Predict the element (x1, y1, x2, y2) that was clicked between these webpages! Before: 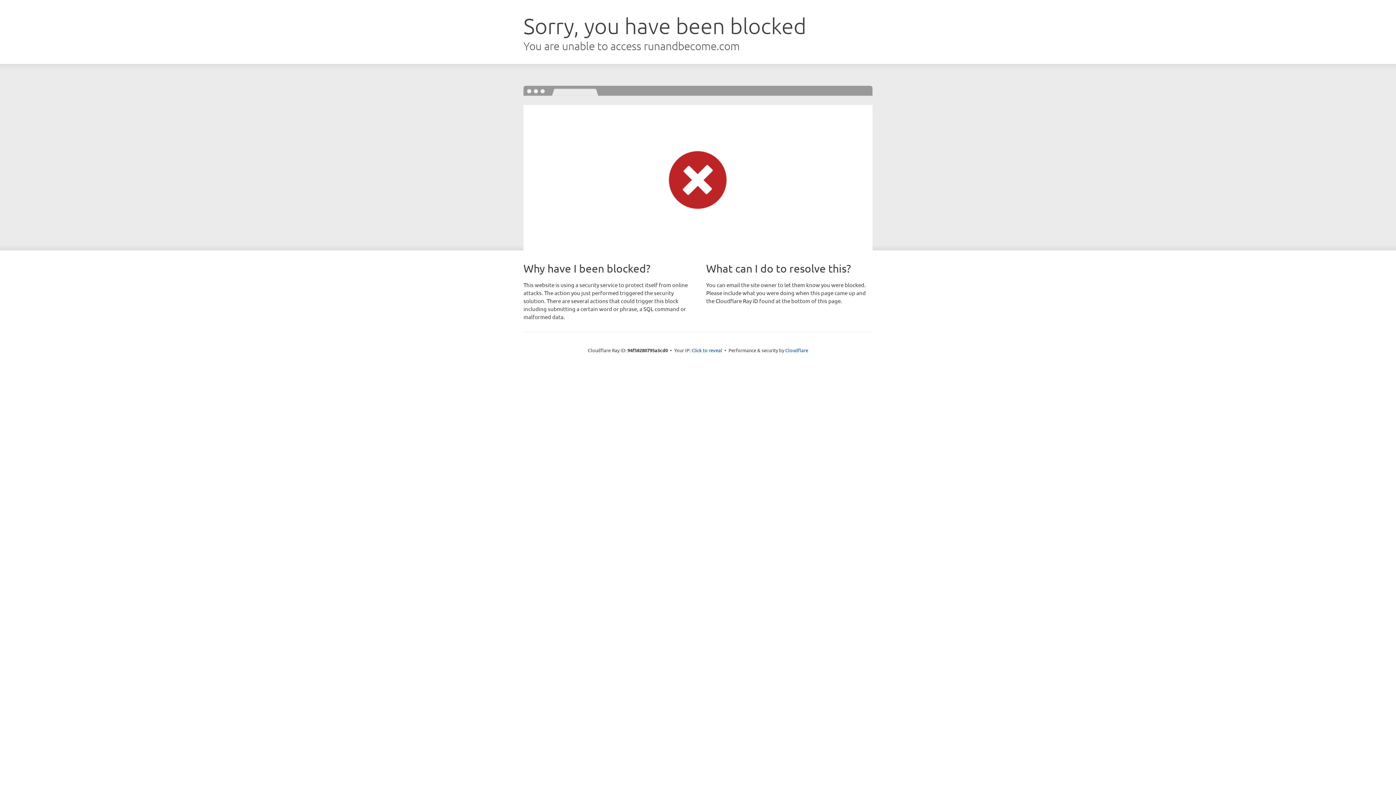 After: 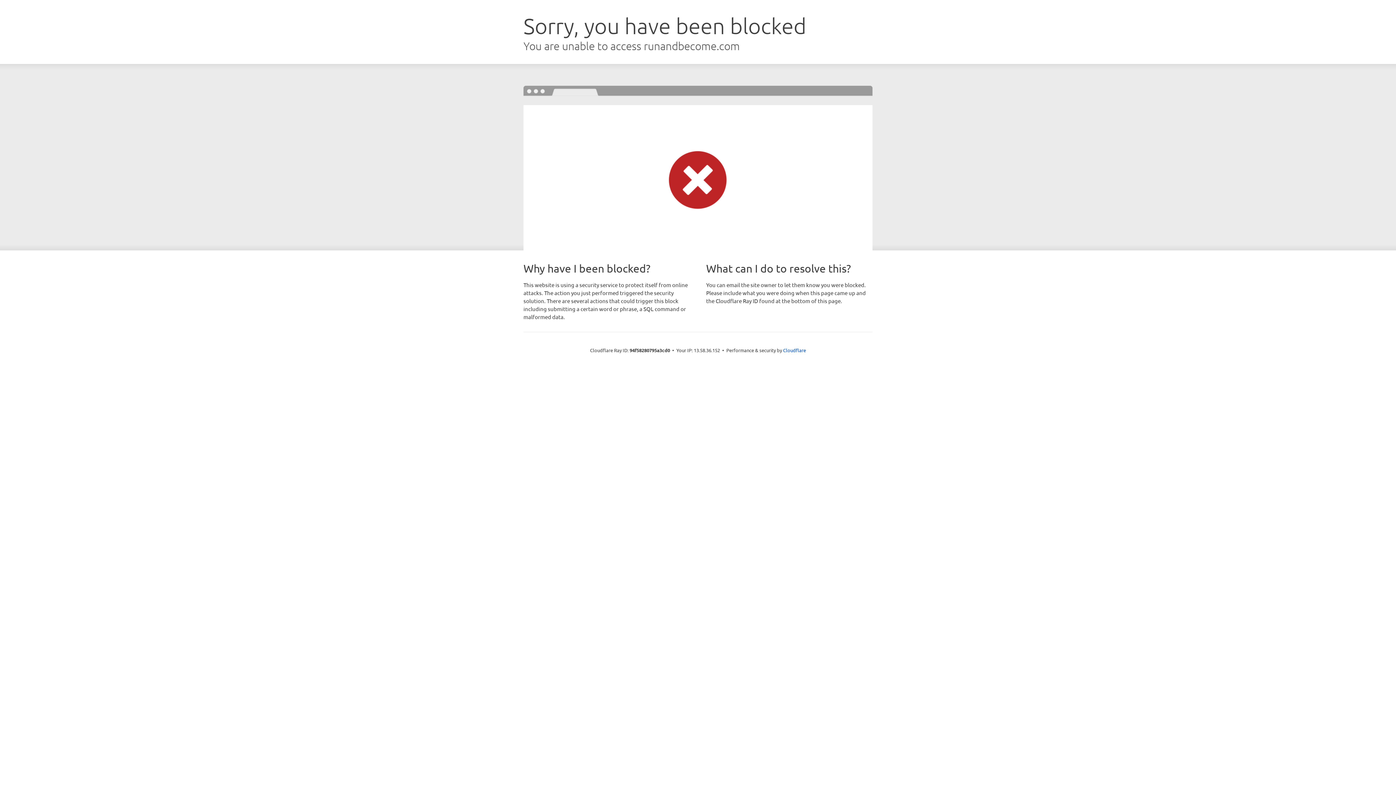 Action: bbox: (691, 346, 722, 353) label: Click to reveal